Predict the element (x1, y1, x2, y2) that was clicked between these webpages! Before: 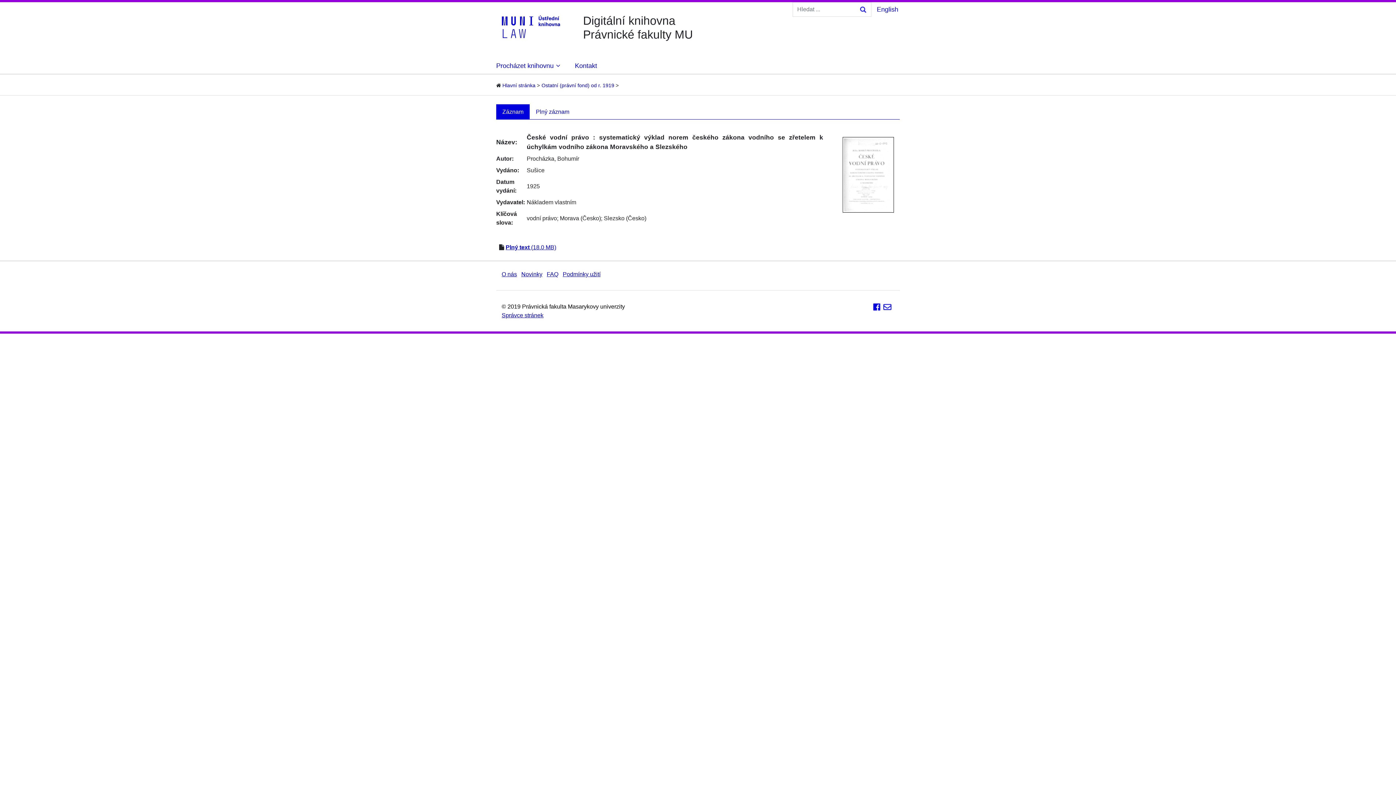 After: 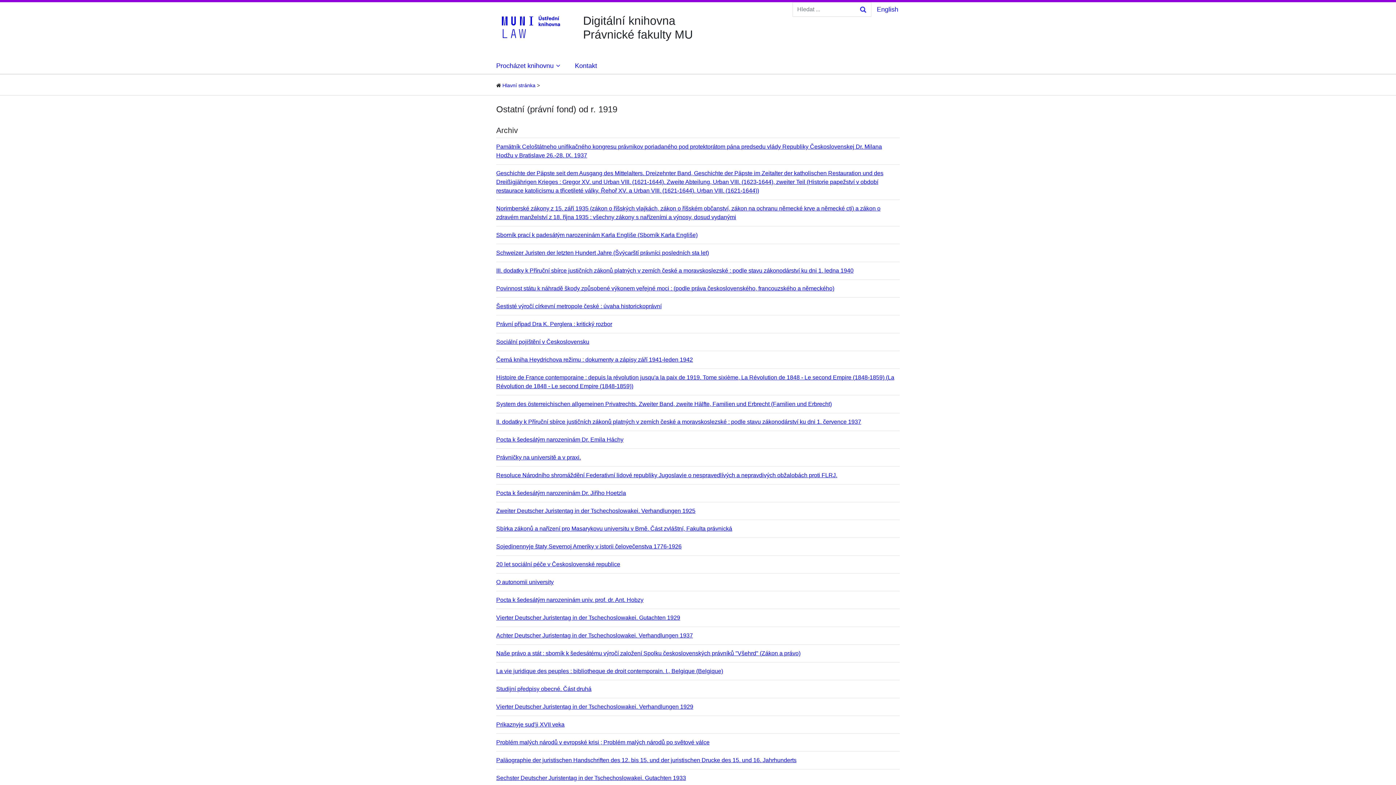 Action: bbox: (541, 82, 615, 88) label: Ostatní (právní fond) od r. 1919 